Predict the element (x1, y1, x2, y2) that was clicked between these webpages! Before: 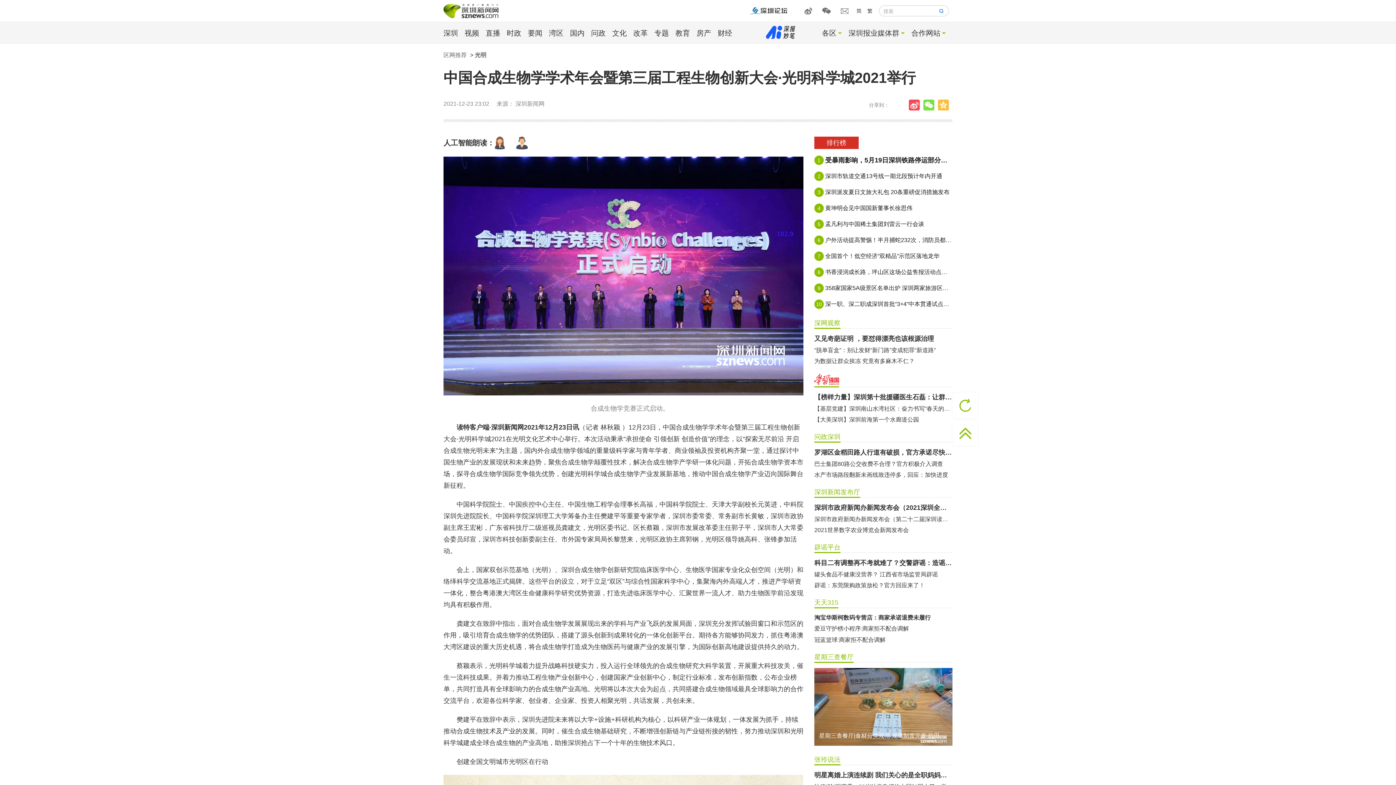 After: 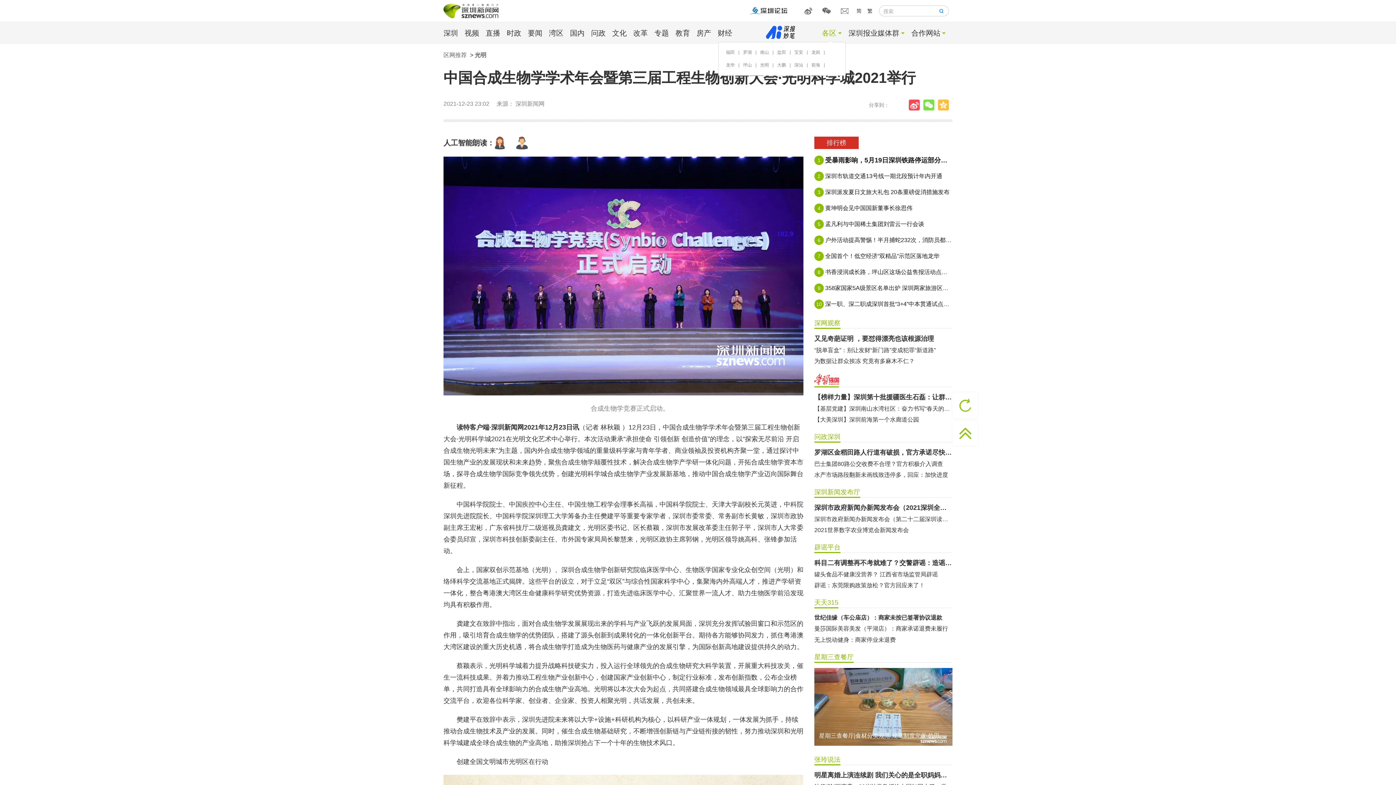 Action: label: 各区 bbox: (822, 29, 842, 37)